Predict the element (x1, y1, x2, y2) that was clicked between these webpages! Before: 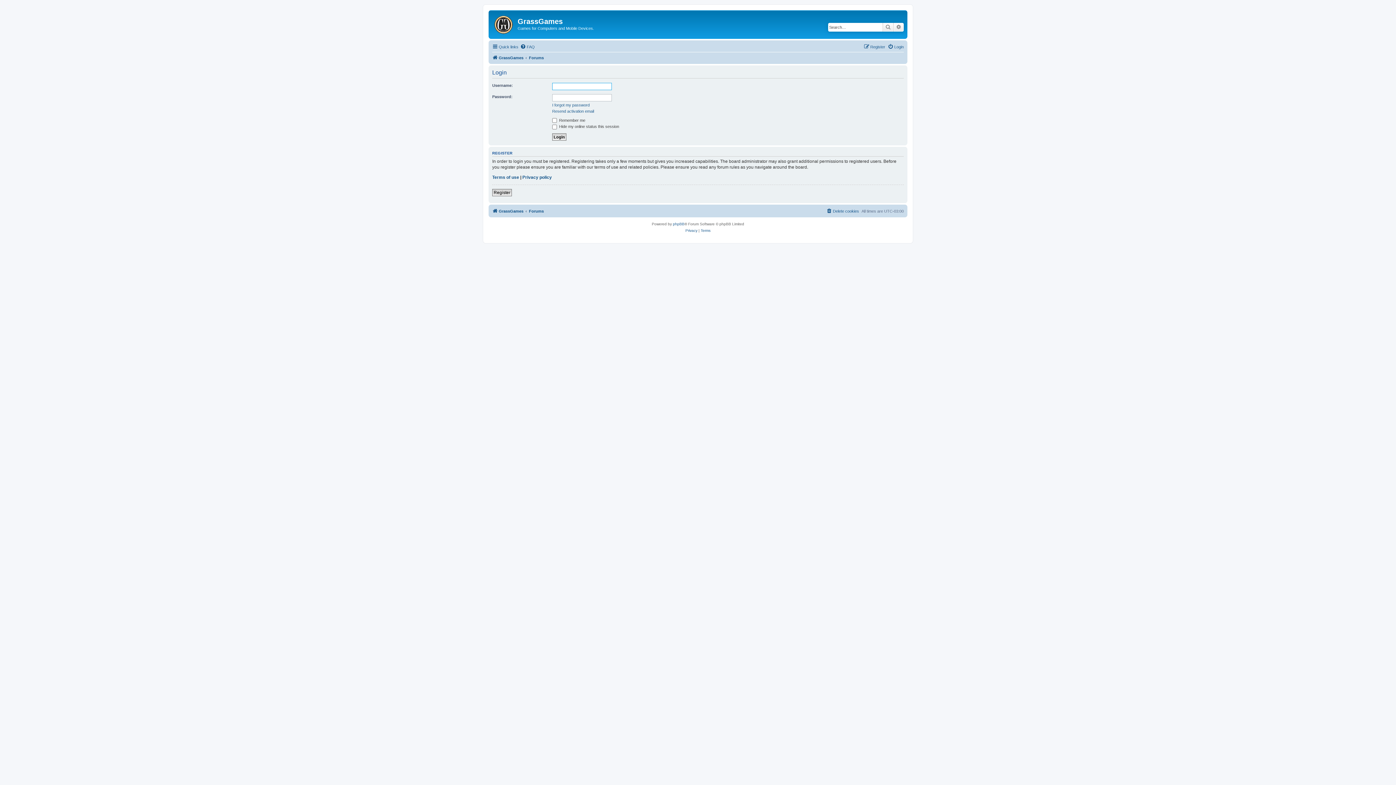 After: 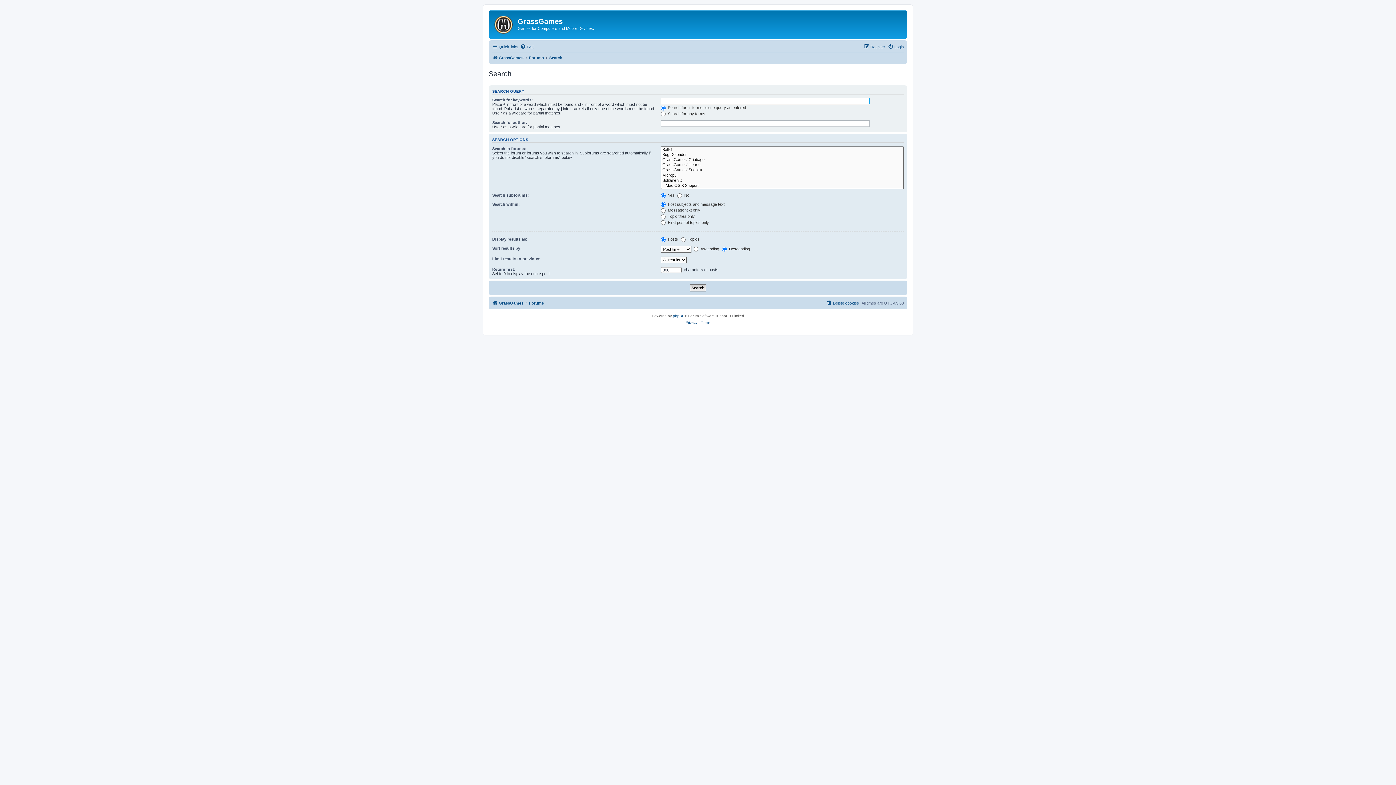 Action: bbox: (882, 22, 893, 31) label: Search